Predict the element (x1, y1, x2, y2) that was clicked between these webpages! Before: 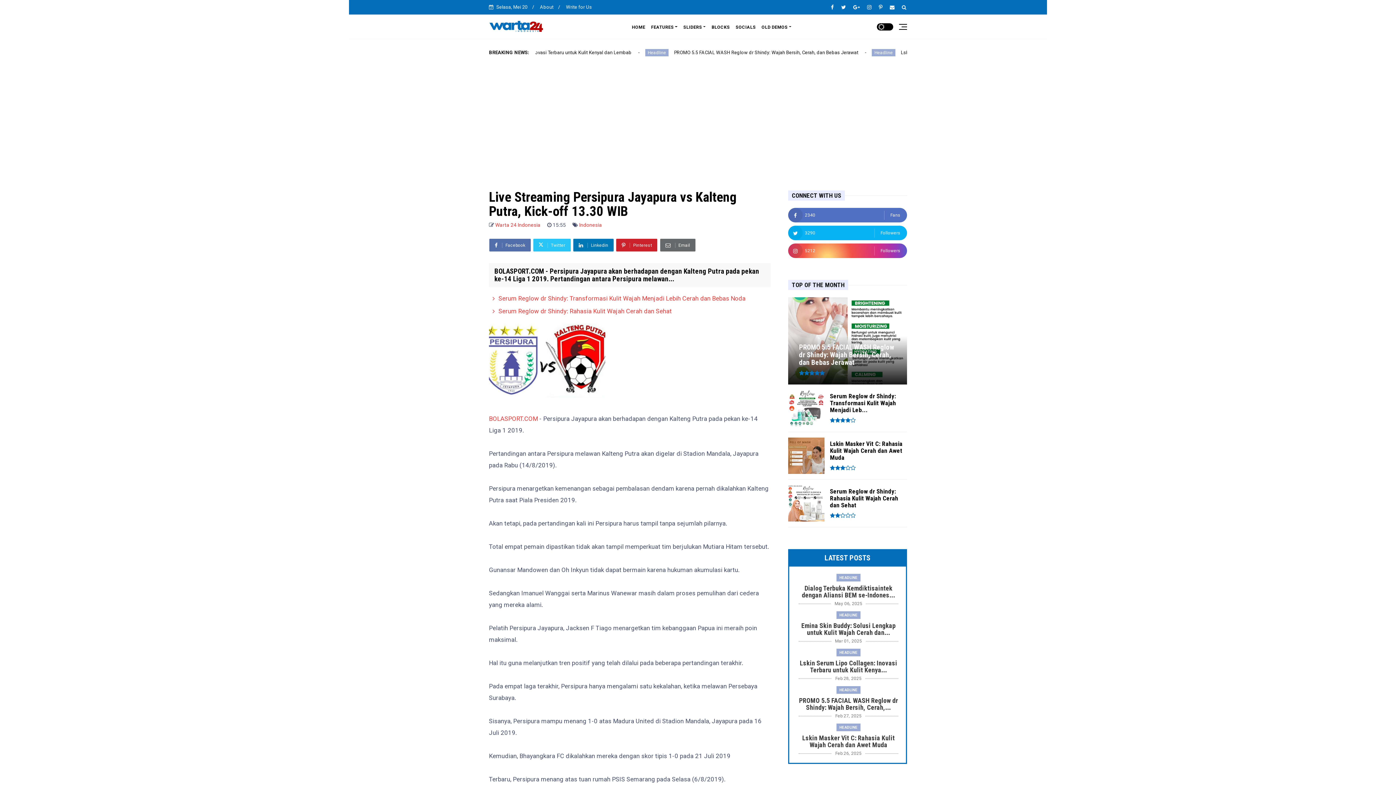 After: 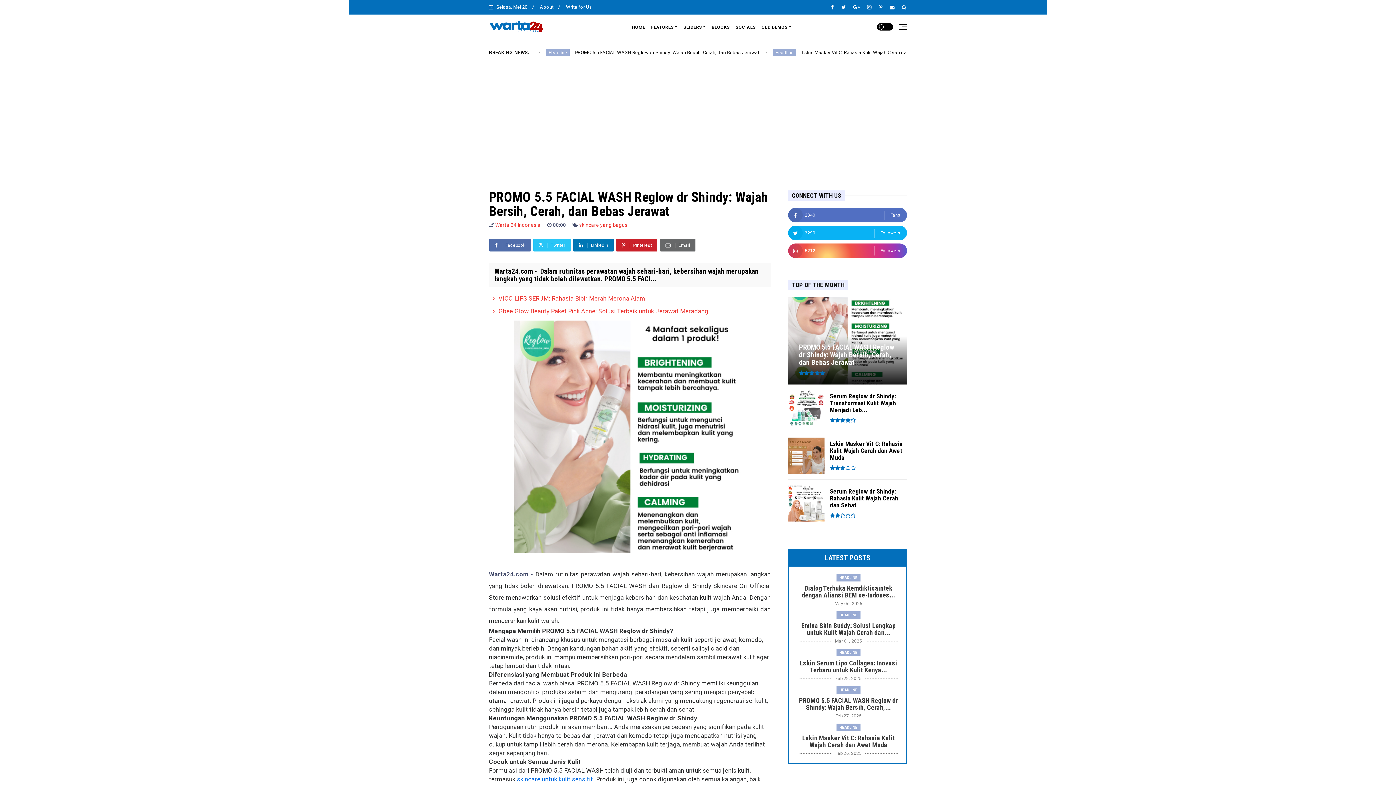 Action: bbox: (799, 343, 896, 366) label: PROMO 5.5 FACIAL WASH Reglow dr Shindy: Wajah Bersih, Cerah, dan Bebas Jerawat